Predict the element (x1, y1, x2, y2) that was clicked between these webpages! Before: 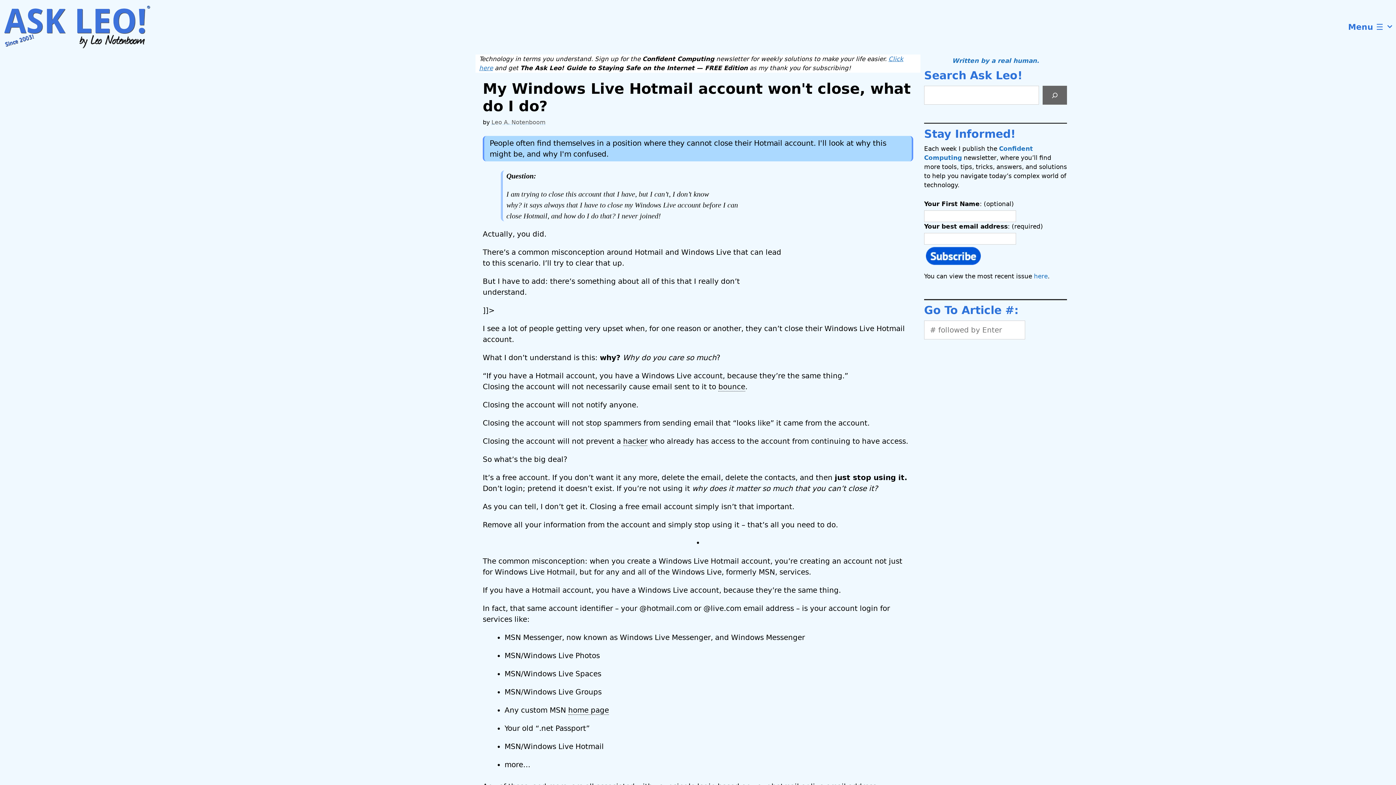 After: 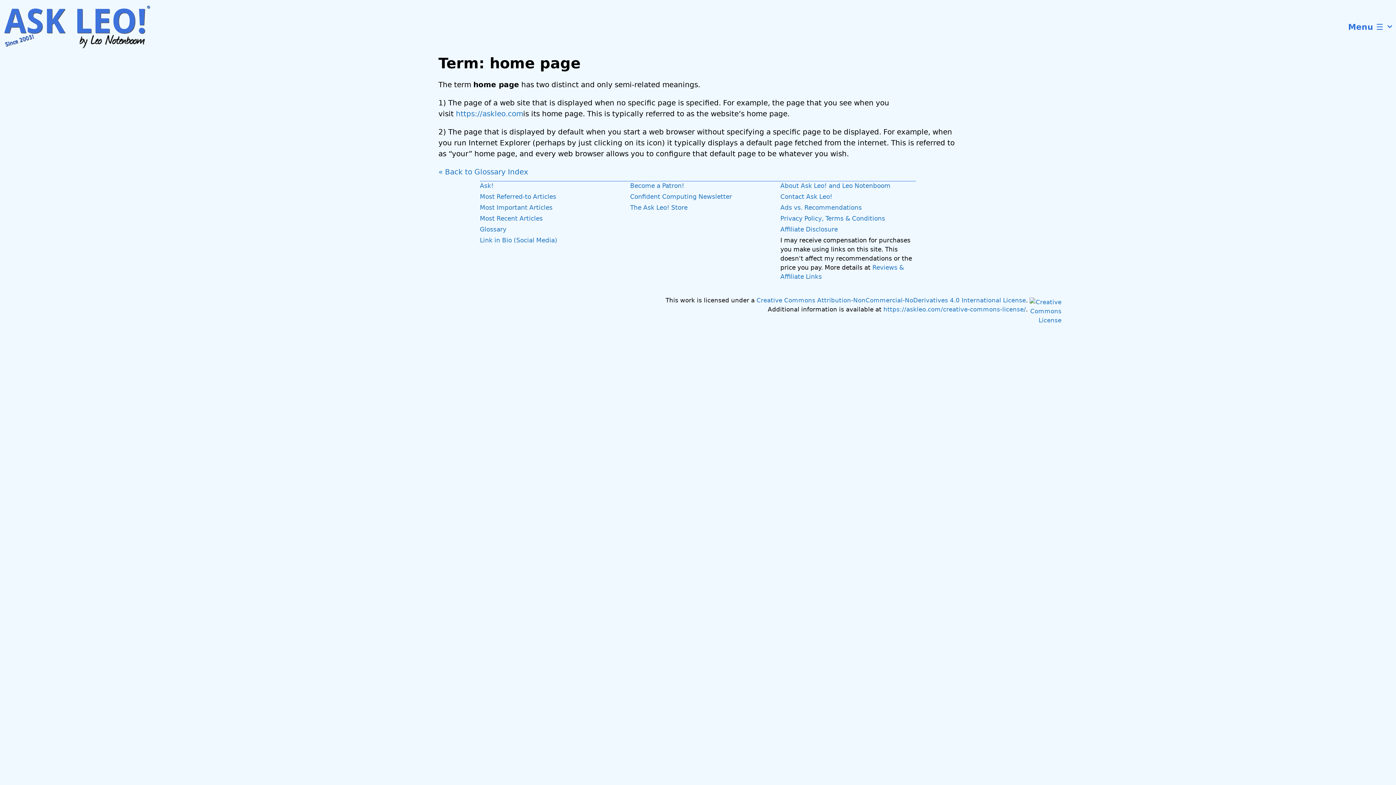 Action: label: home page bbox: (568, 706, 609, 715)